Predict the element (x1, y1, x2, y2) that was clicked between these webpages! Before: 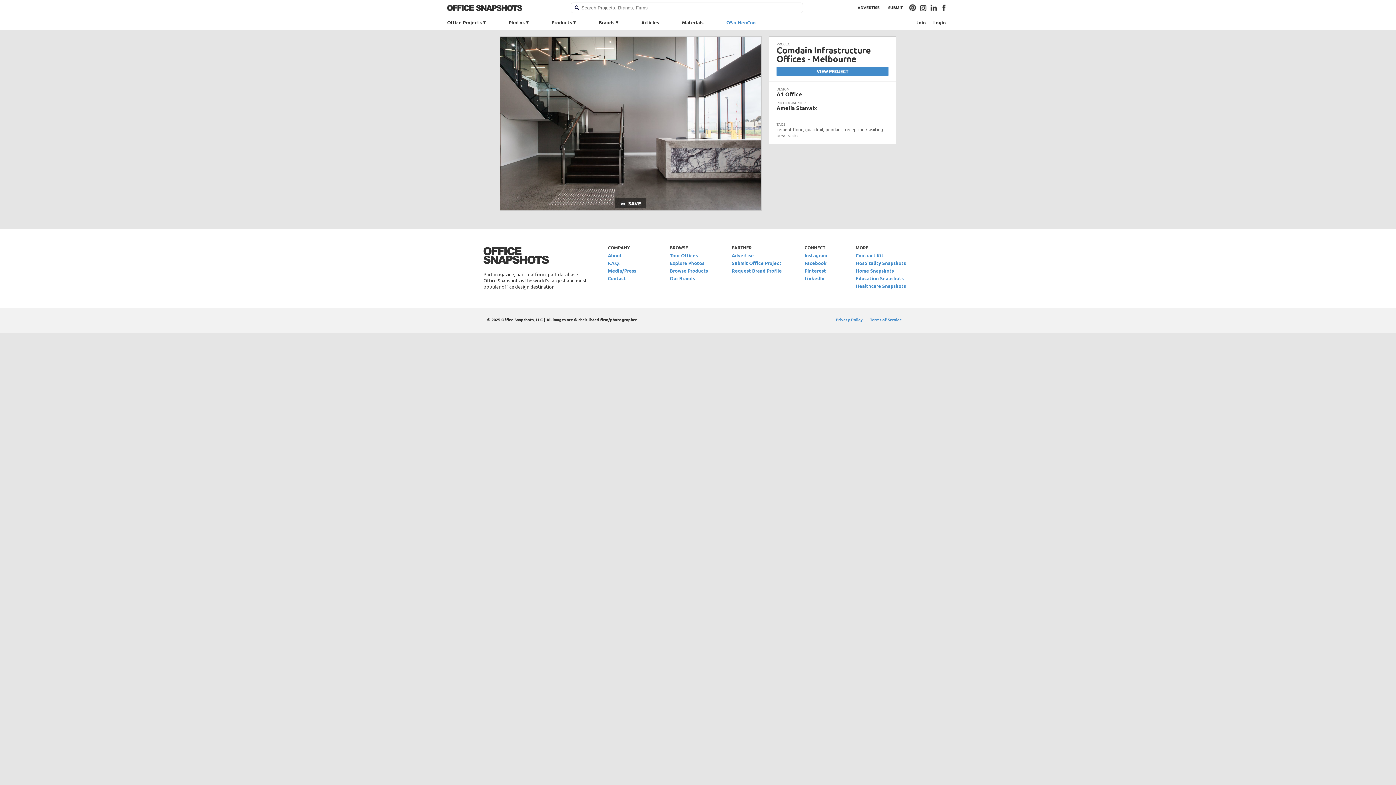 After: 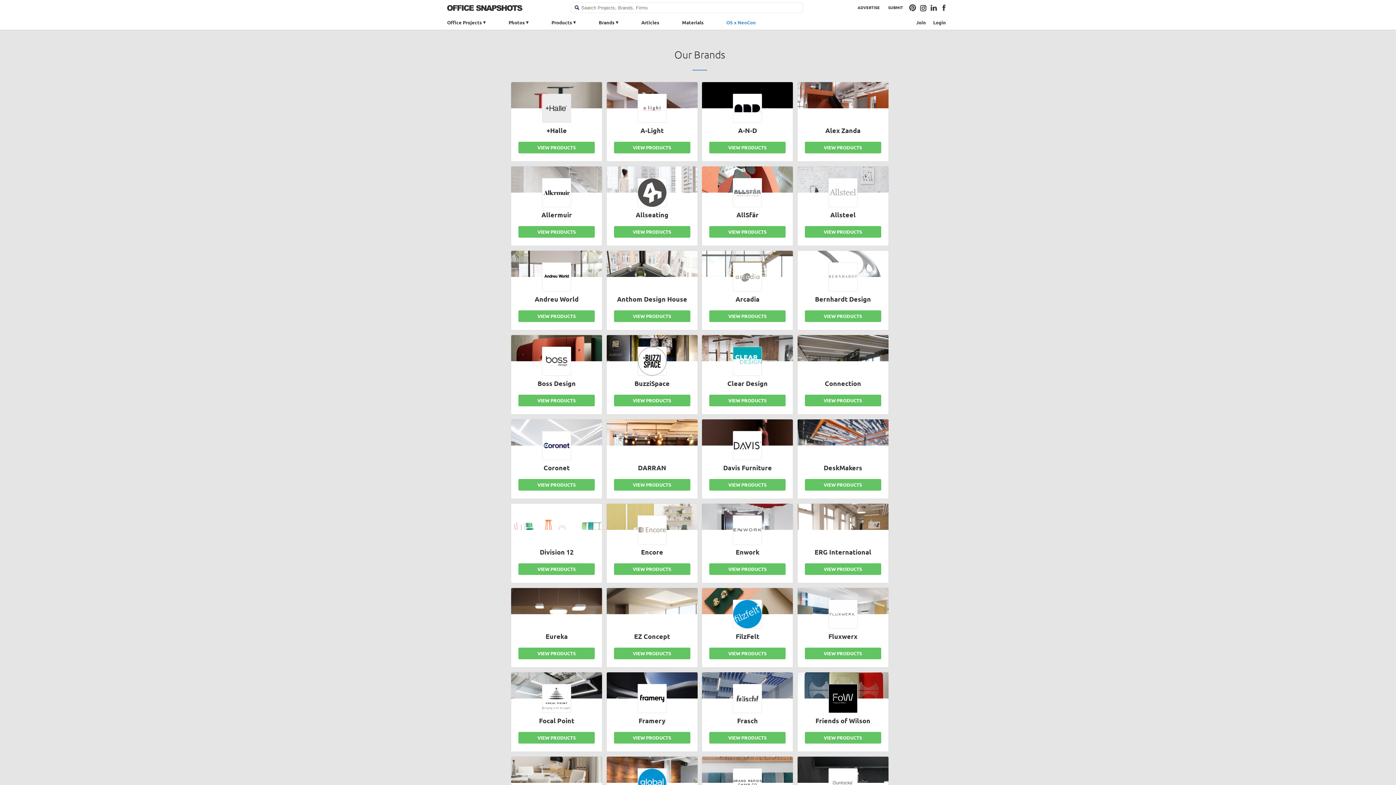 Action: label: Our Brands bbox: (669, 275, 695, 281)